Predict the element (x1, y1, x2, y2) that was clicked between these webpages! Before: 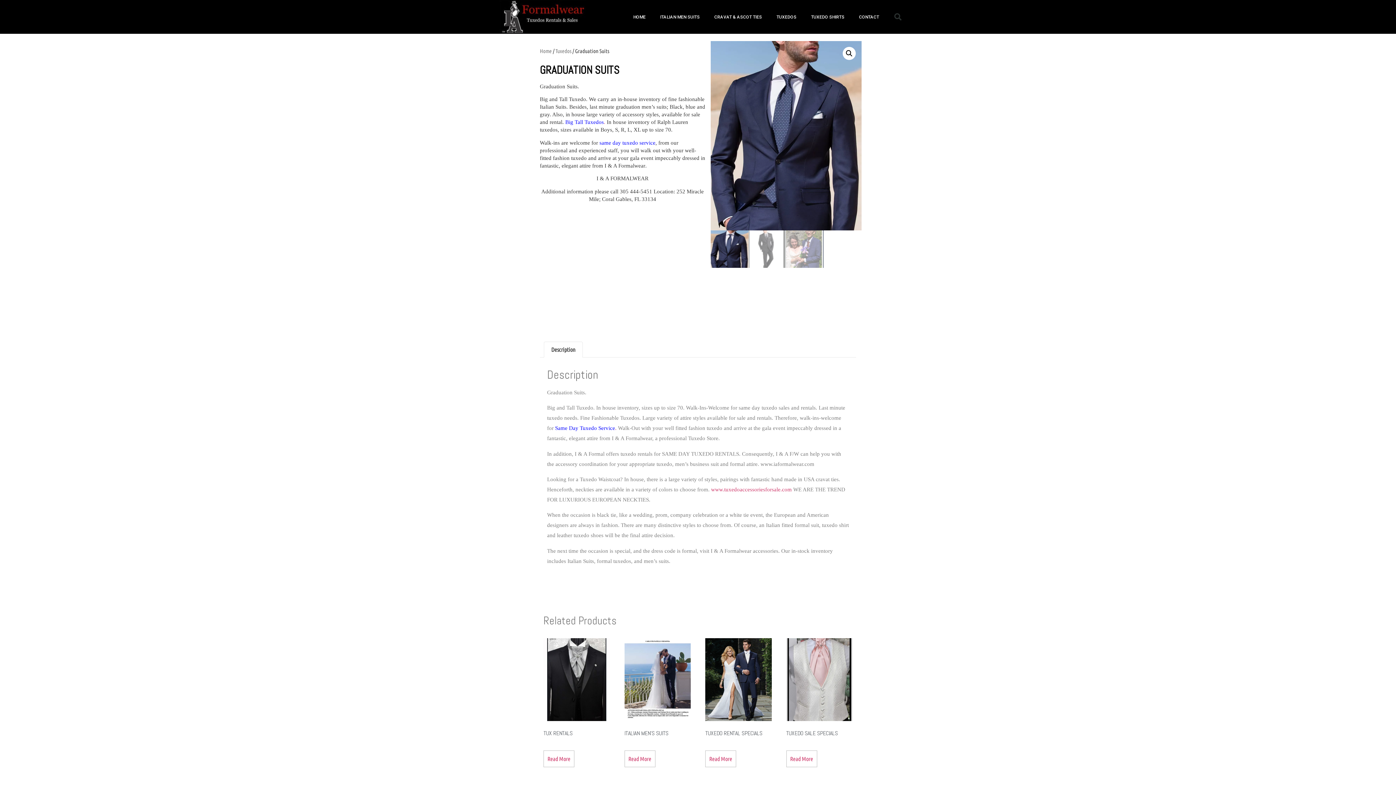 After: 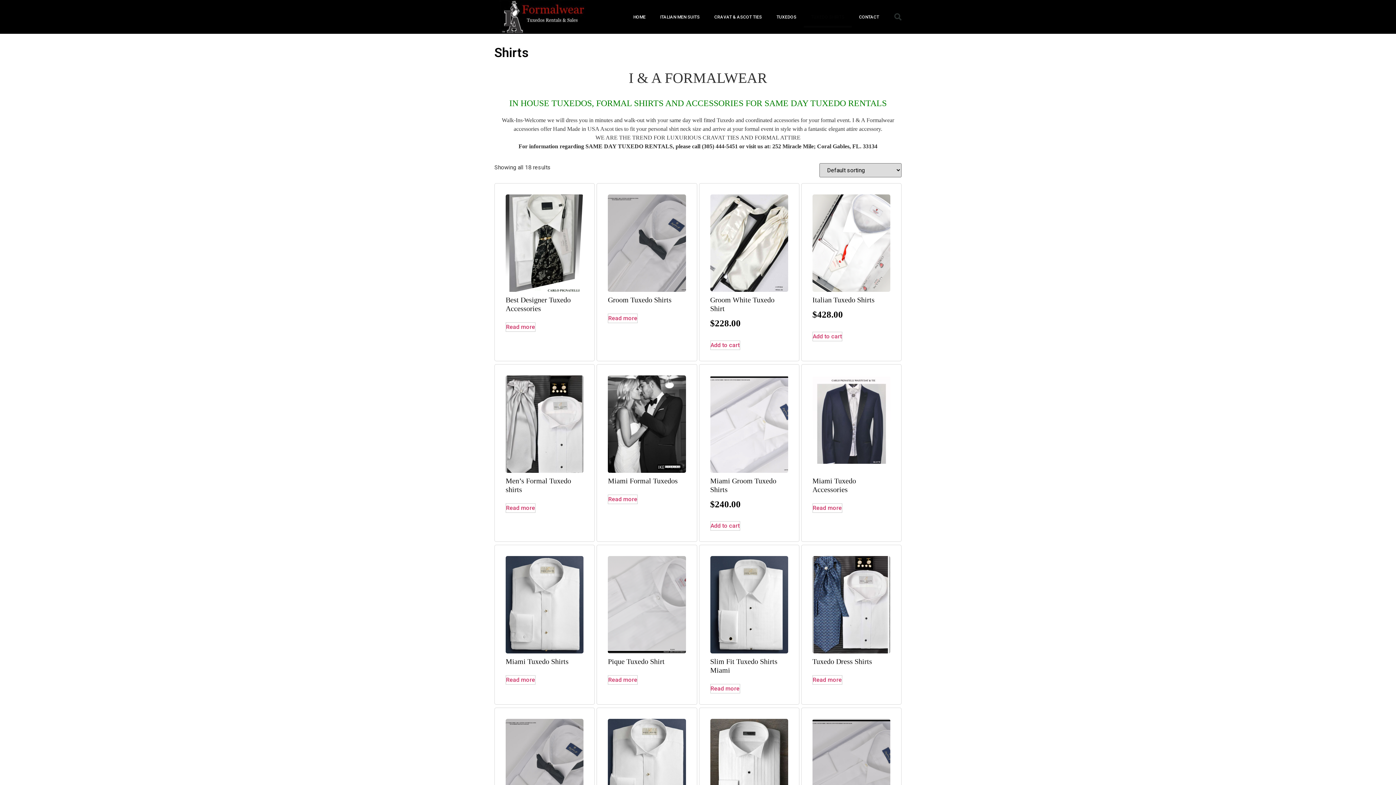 Action: bbox: (804, 6, 852, 27) label: TUXEDO SHIRTS